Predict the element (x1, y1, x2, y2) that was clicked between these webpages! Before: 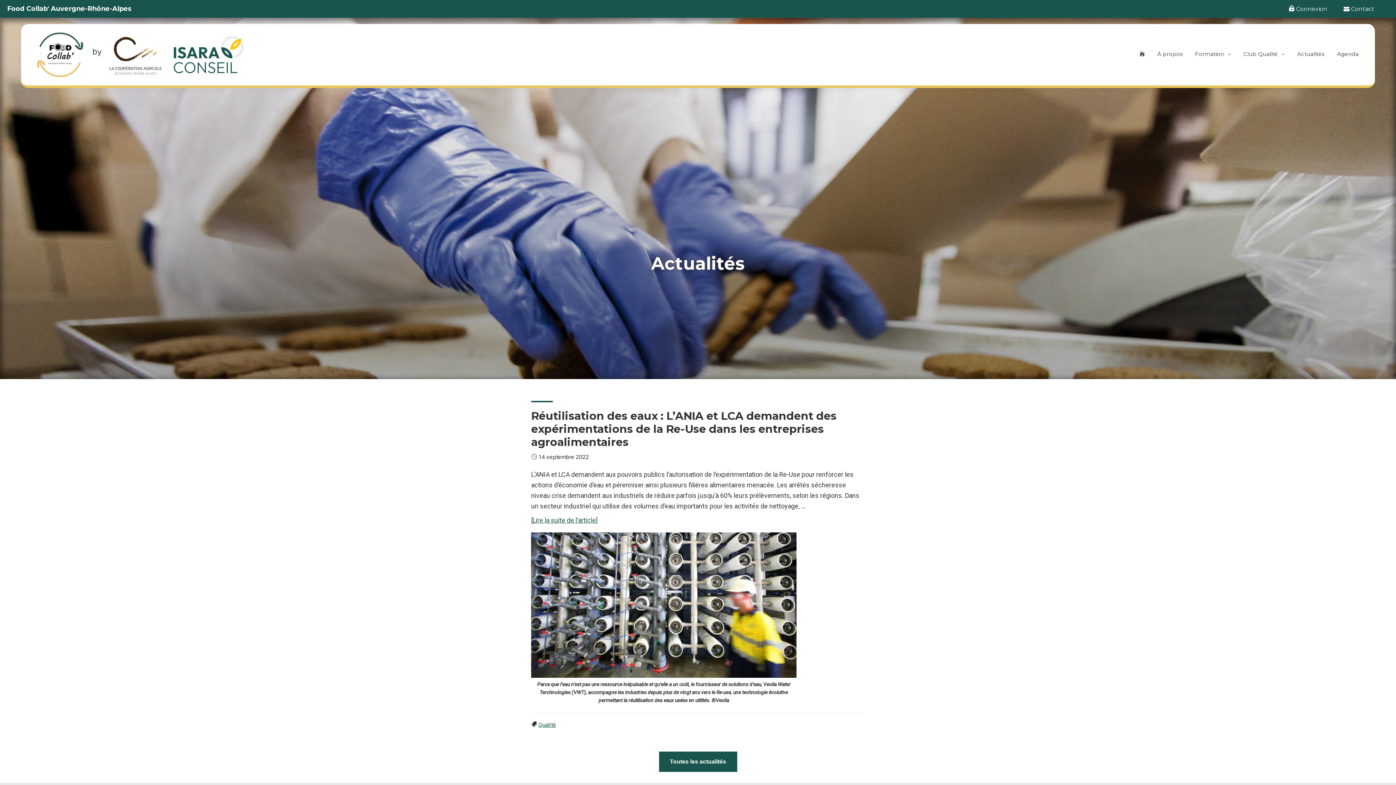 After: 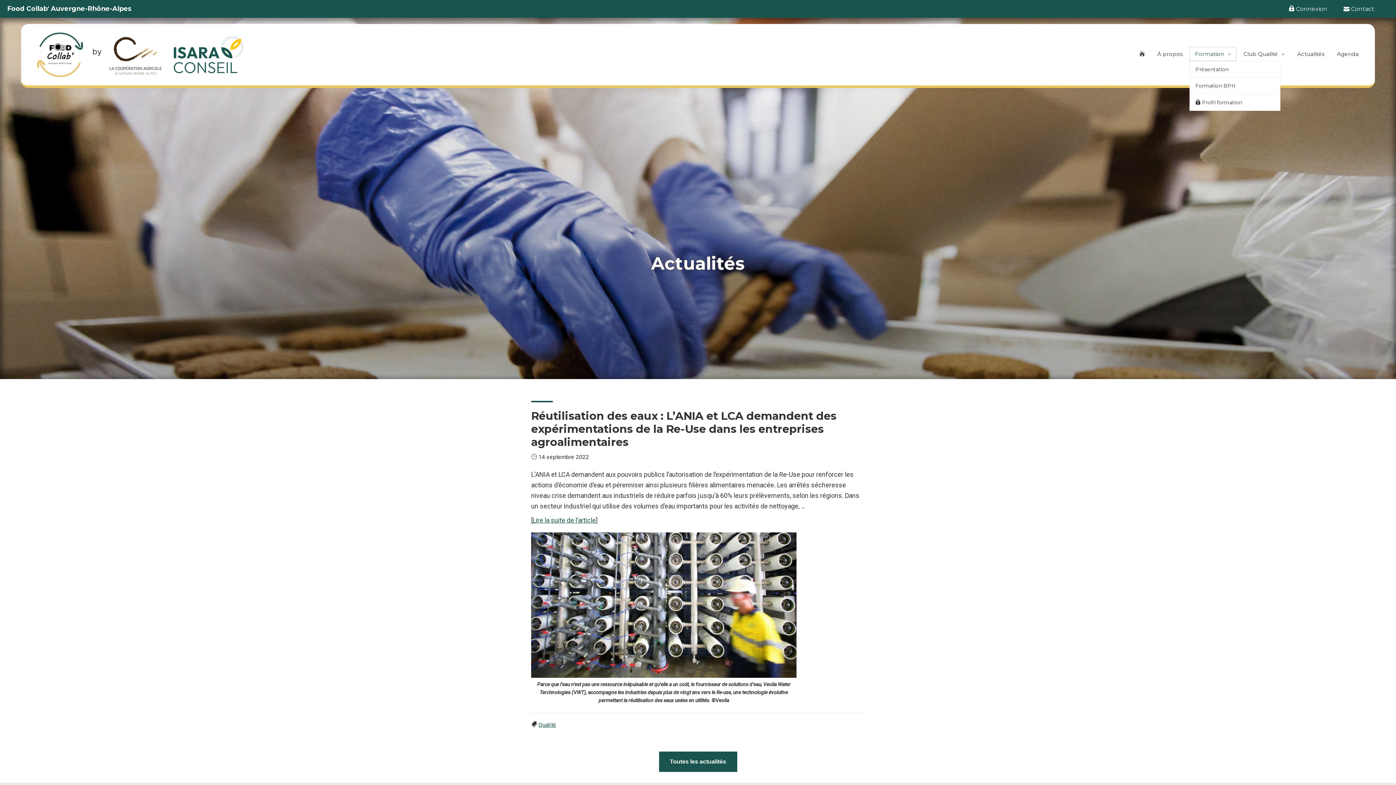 Action: label: Formation bbox: (1189, 46, 1236, 61)